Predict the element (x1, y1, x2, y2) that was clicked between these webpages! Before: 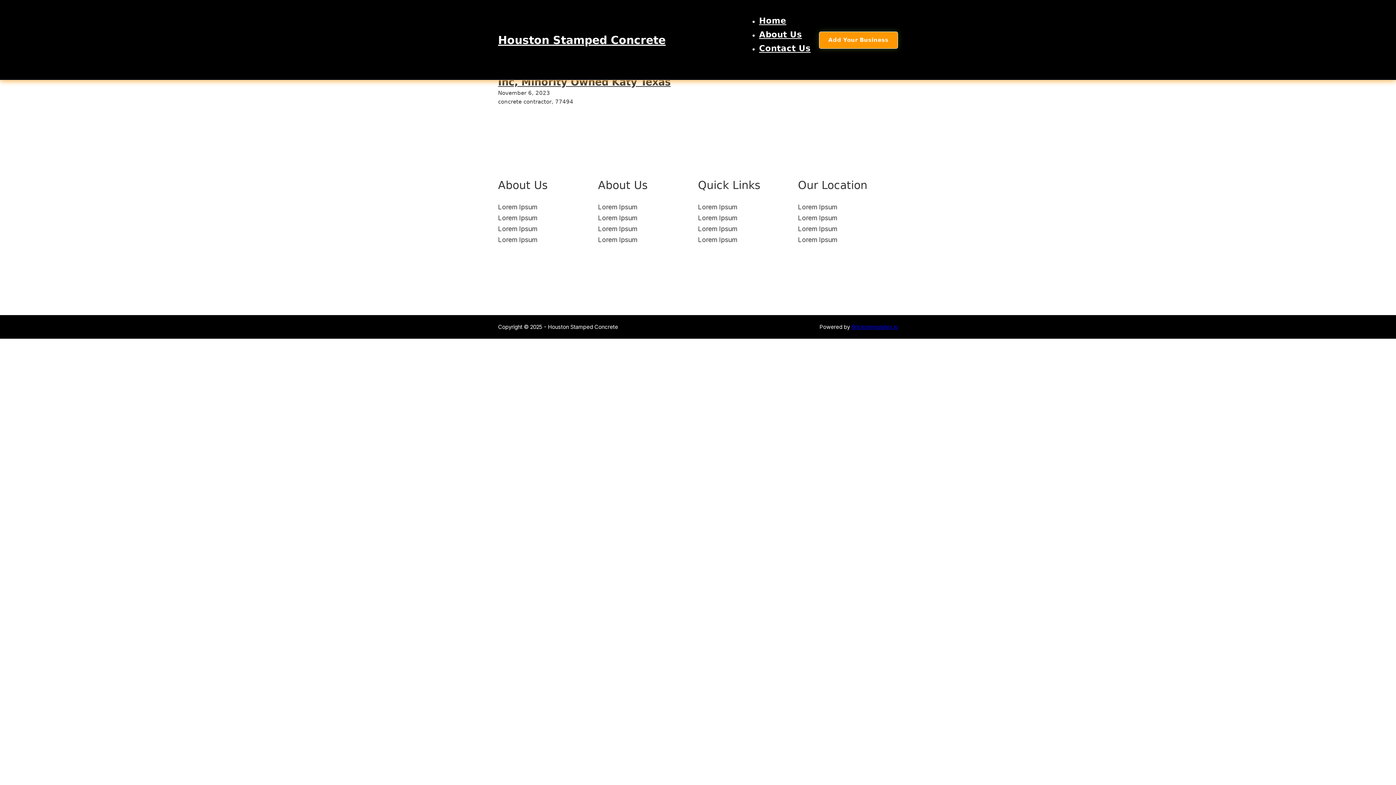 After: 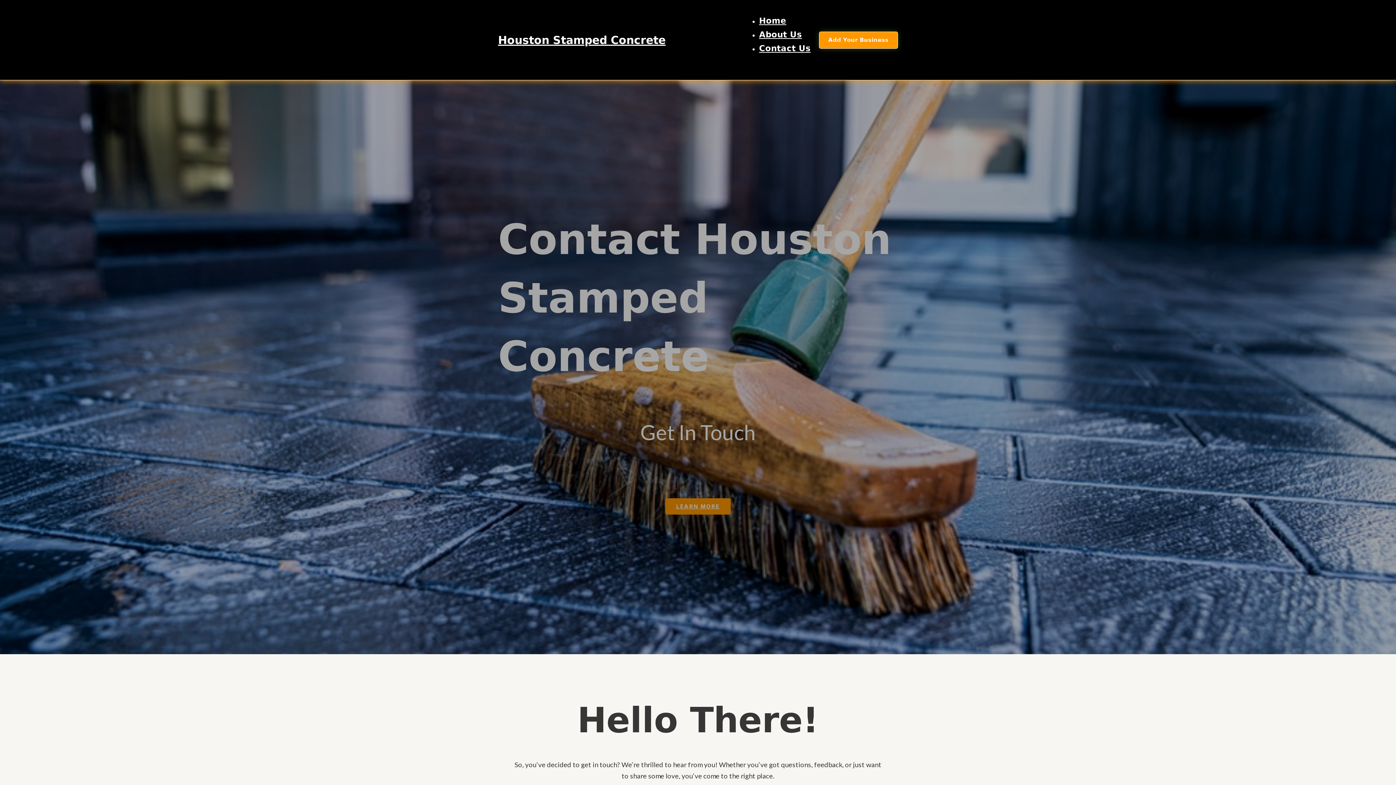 Action: bbox: (759, 43, 810, 53) label: Contact Us